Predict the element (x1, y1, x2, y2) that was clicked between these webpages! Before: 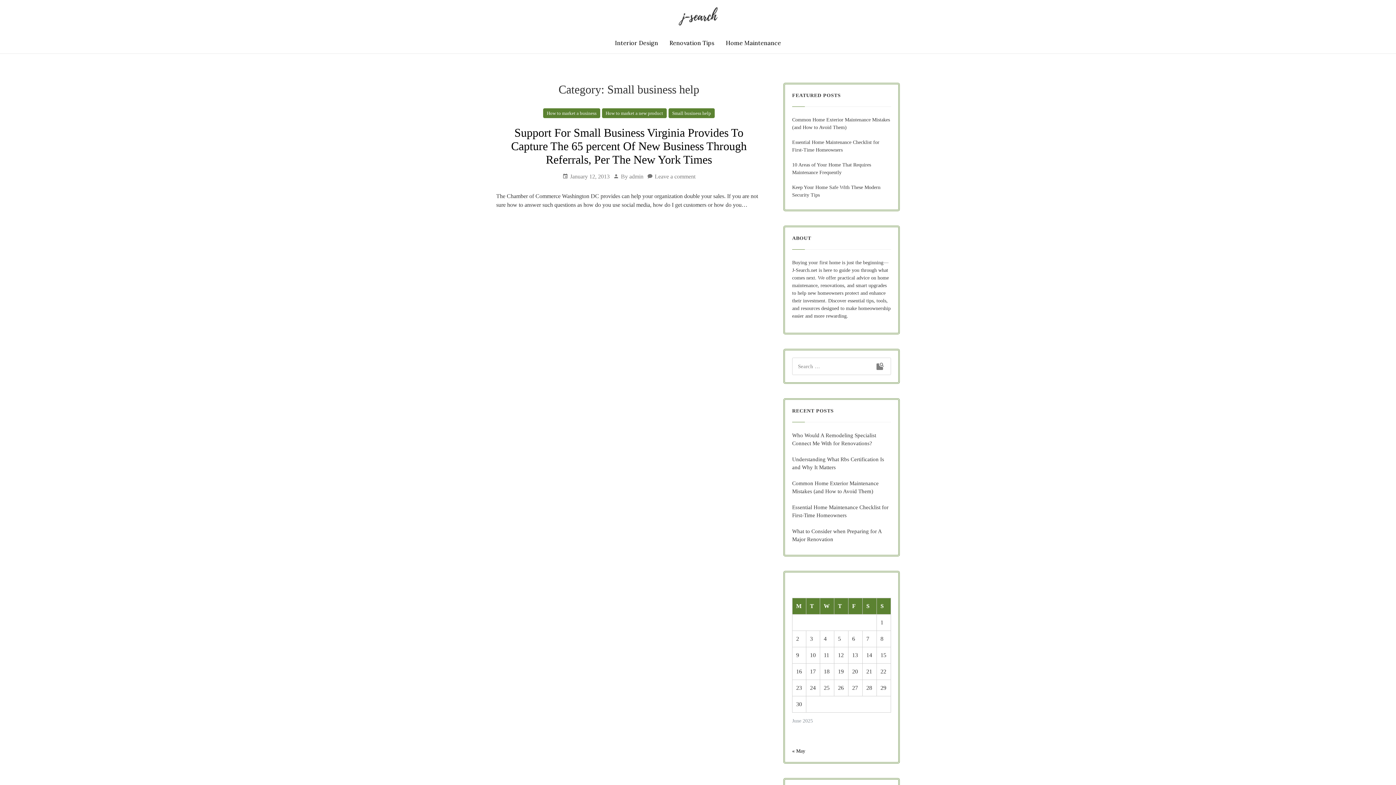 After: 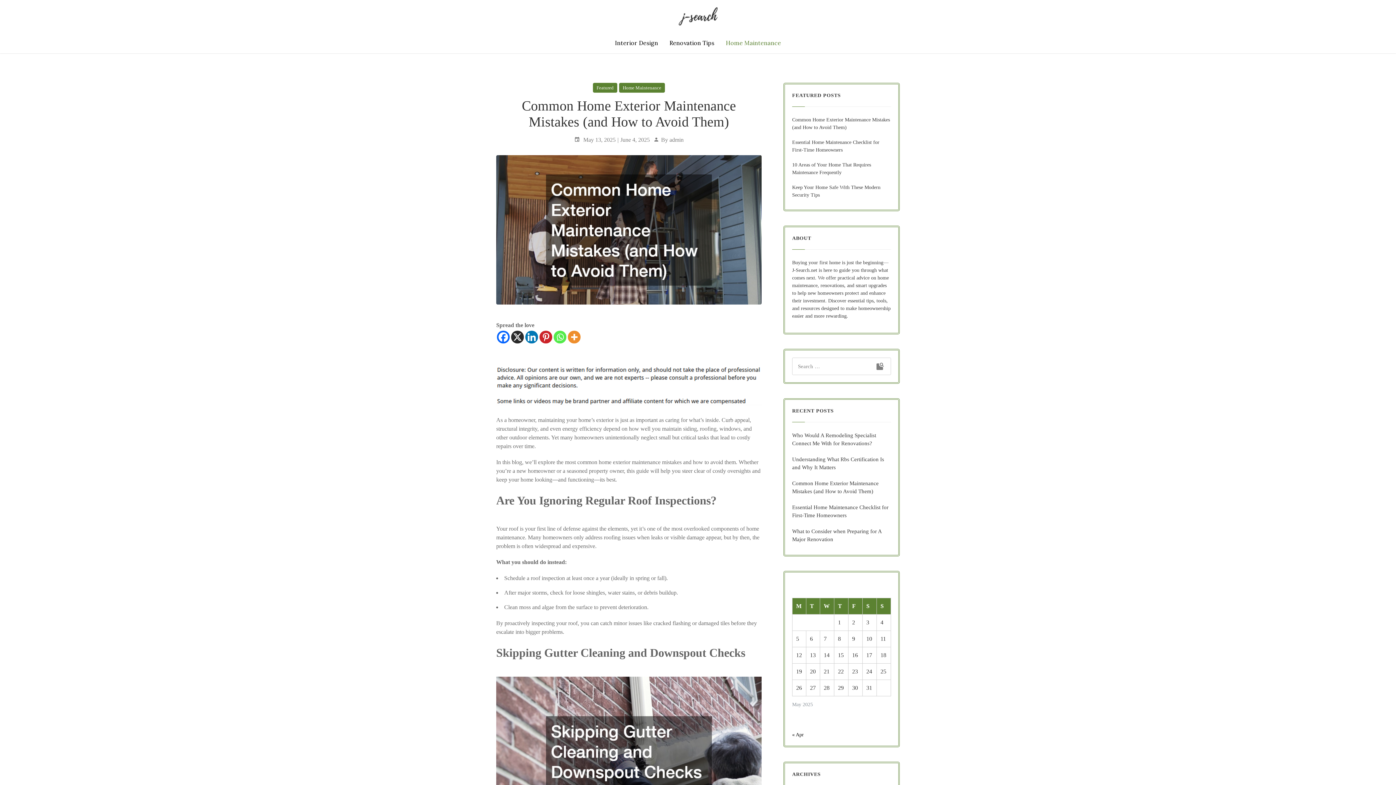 Action: bbox: (792, 479, 891, 496) label: Common Home Exterior Maintenance Mistakes (and How to Avoid Them)